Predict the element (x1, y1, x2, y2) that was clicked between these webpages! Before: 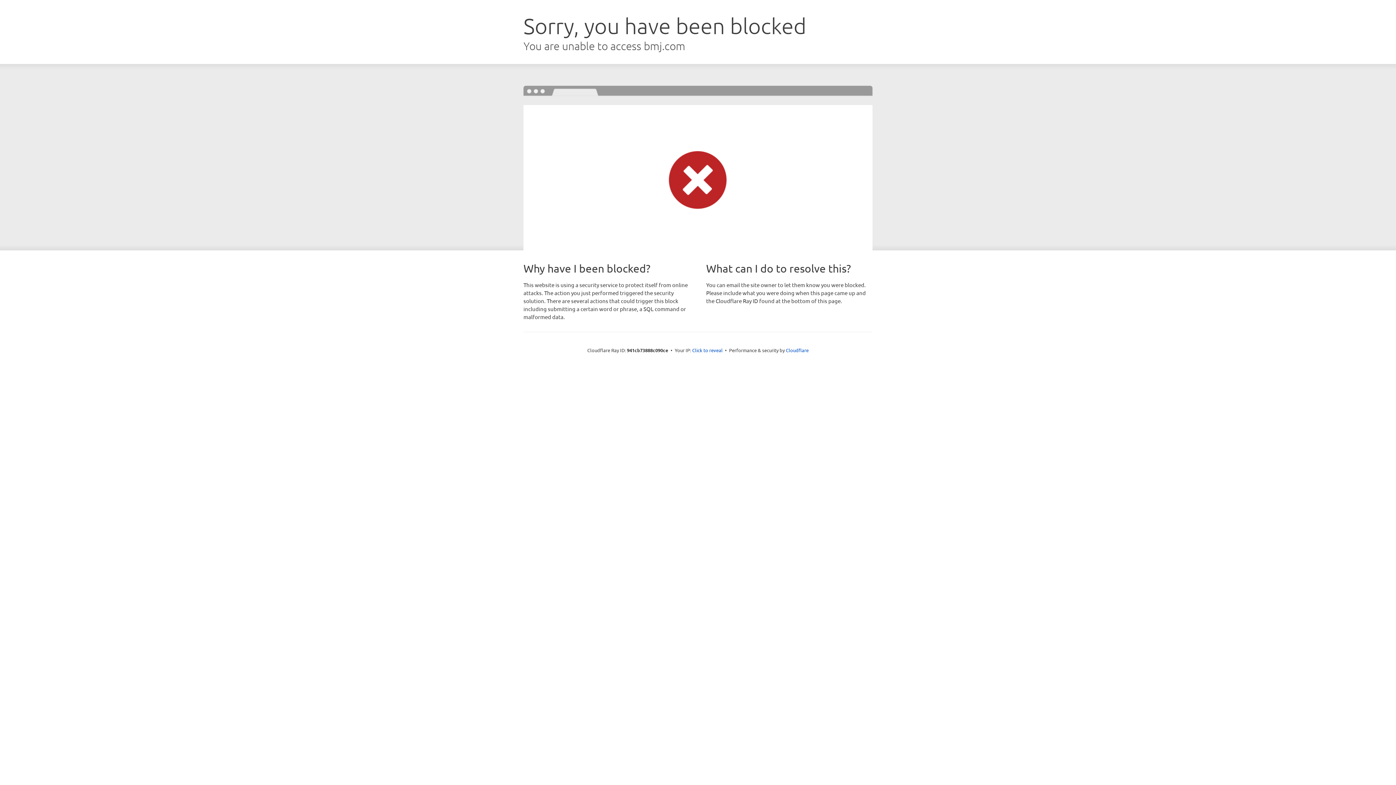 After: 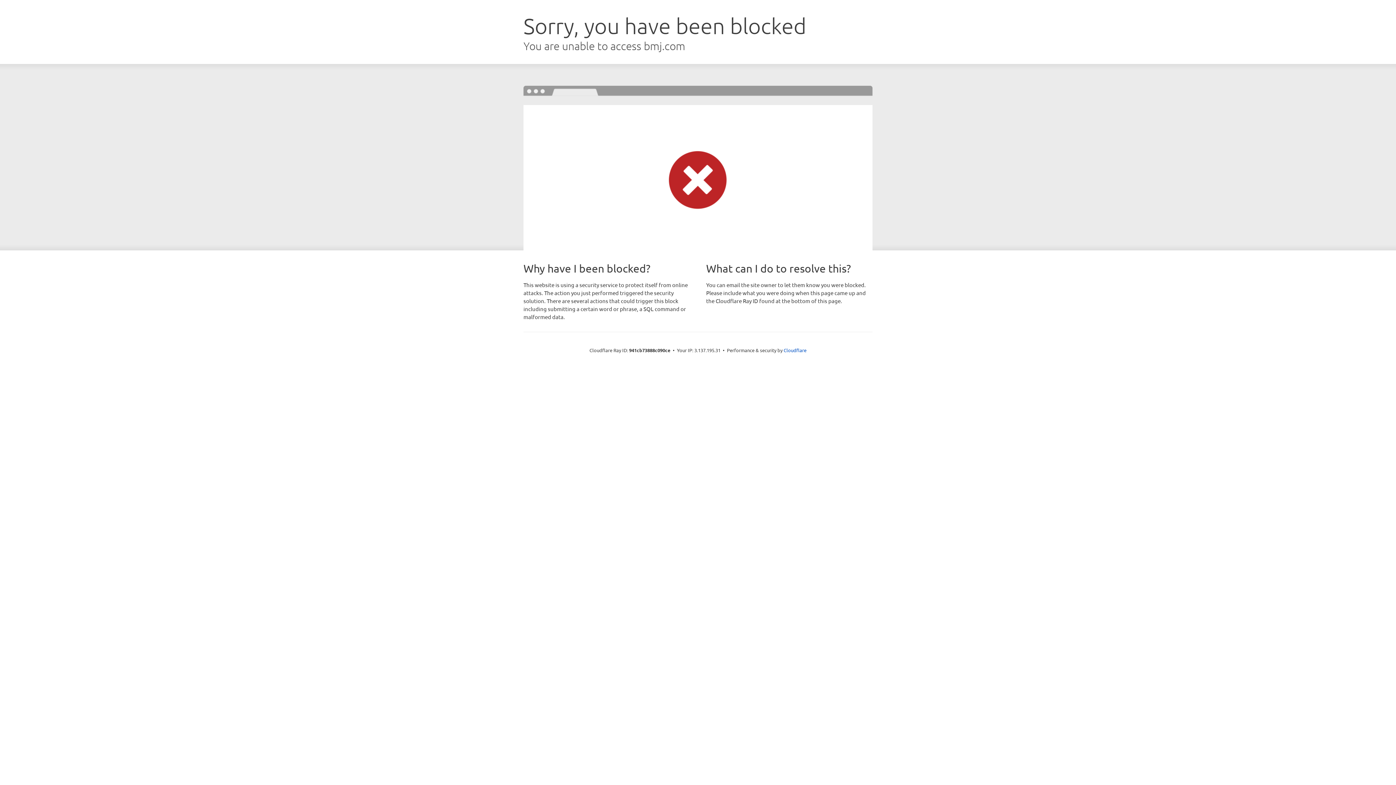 Action: label: Click to reveal bbox: (692, 346, 722, 353)